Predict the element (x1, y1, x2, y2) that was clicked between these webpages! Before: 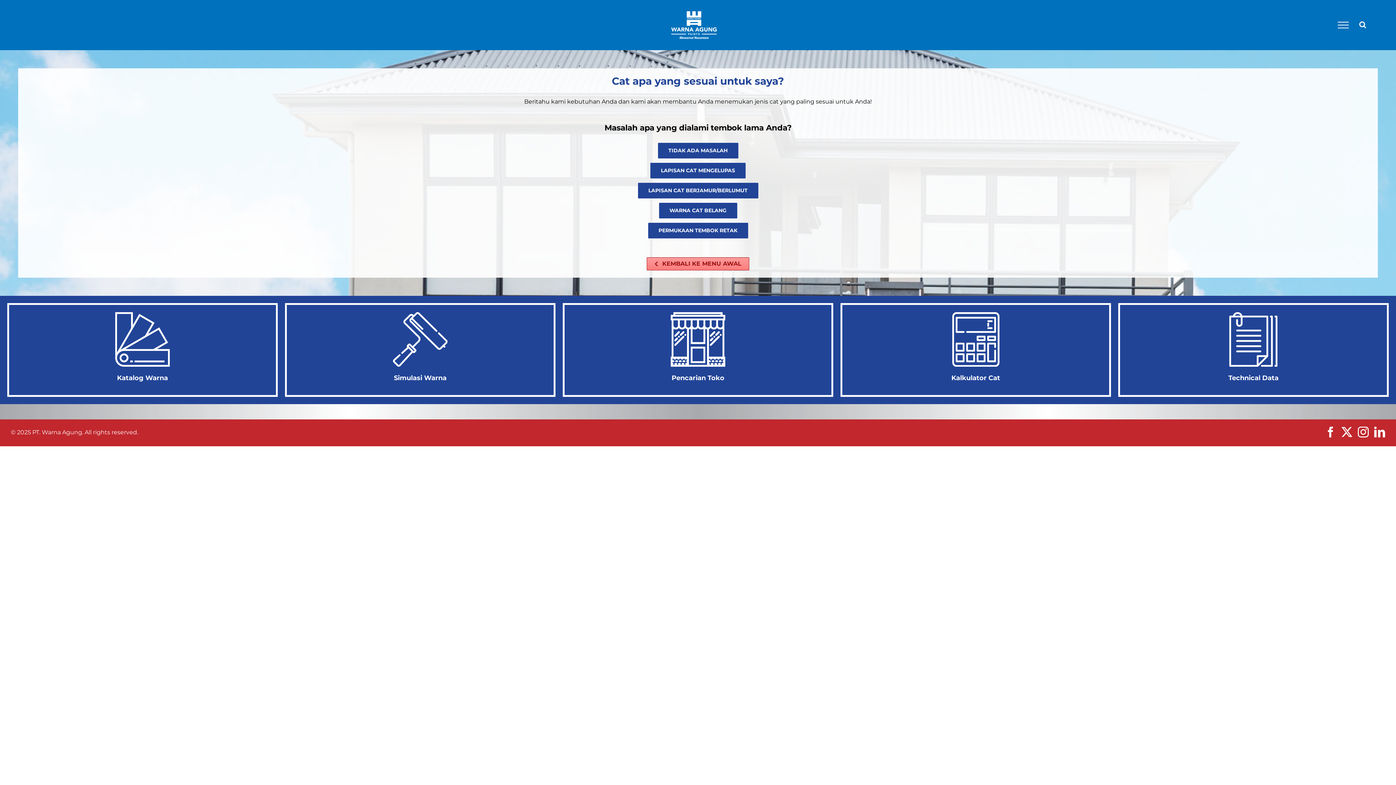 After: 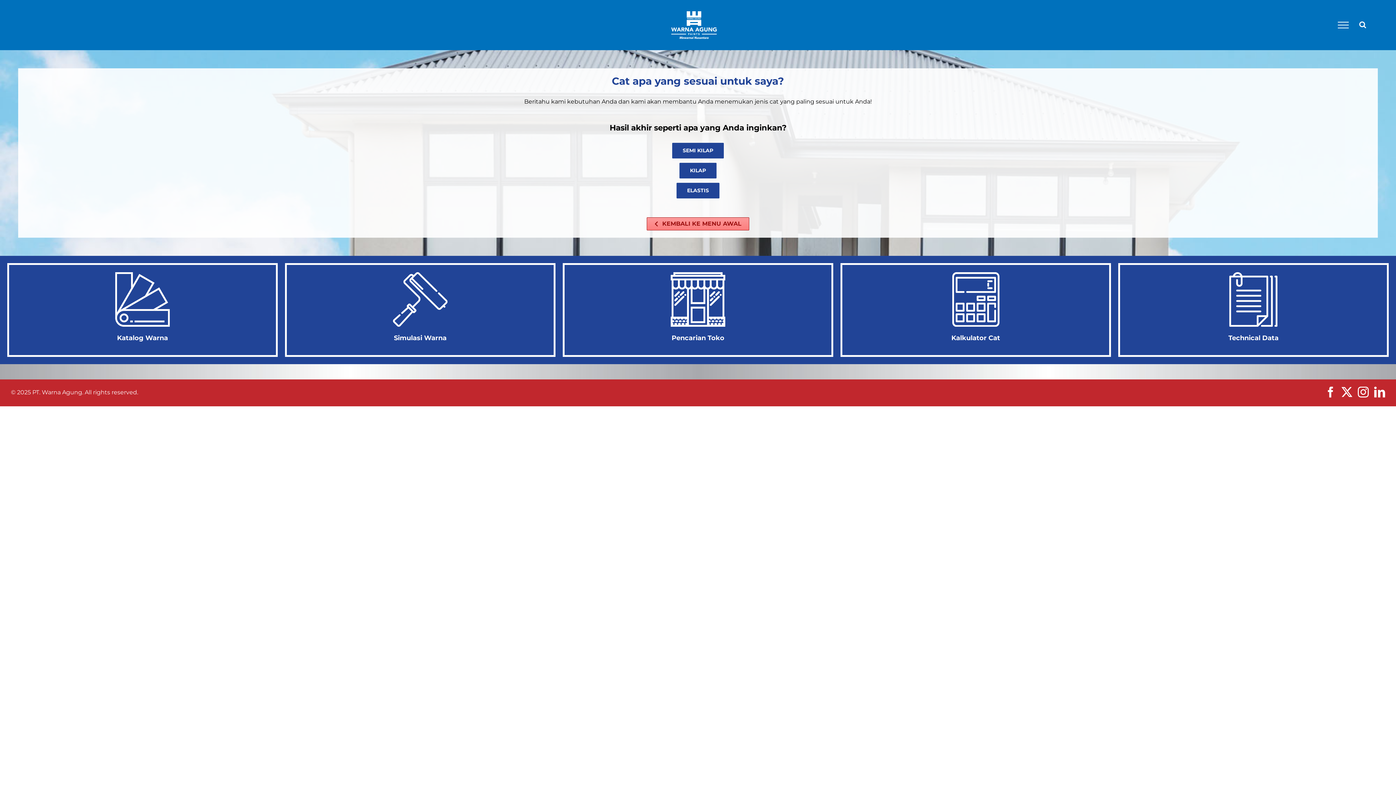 Action: bbox: (659, 202, 737, 218) label: WARNA CAT BELANG